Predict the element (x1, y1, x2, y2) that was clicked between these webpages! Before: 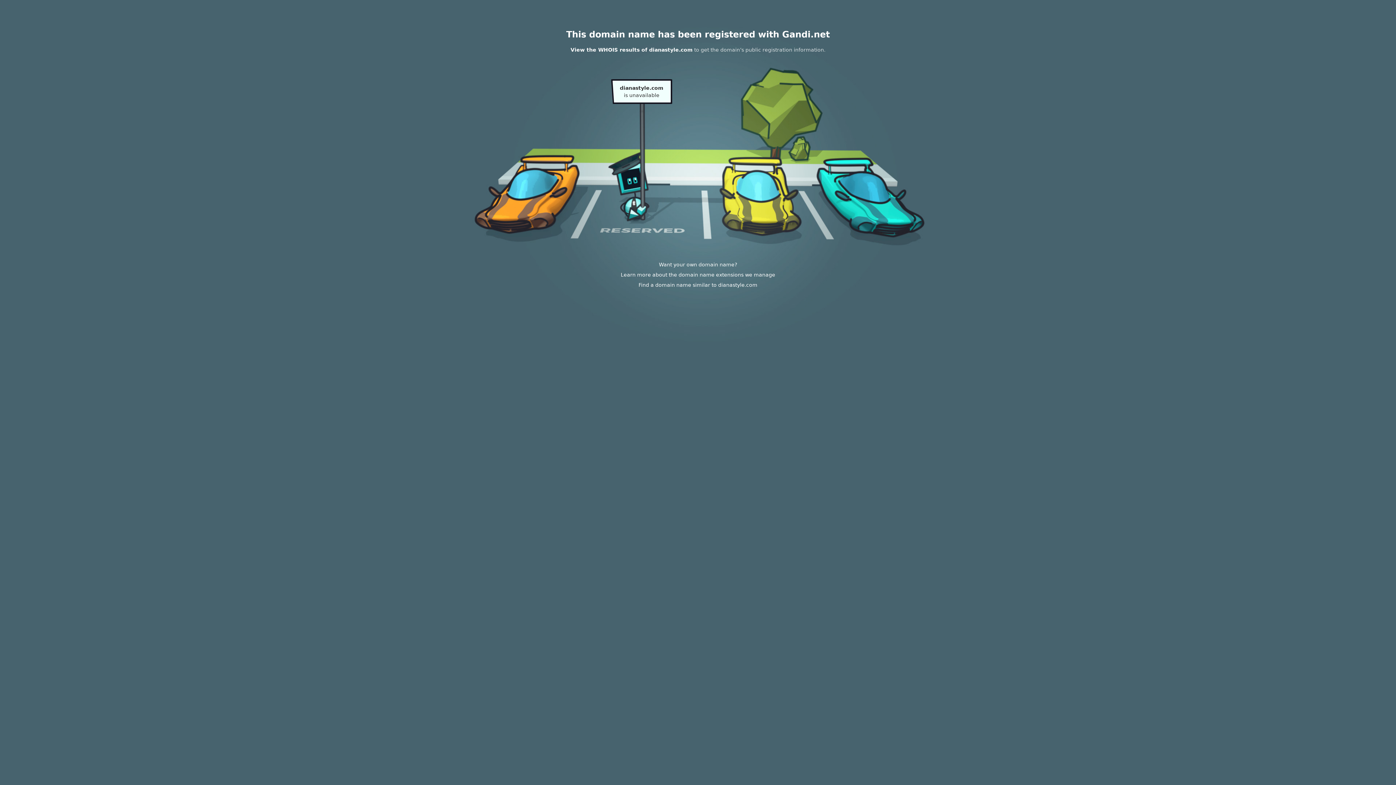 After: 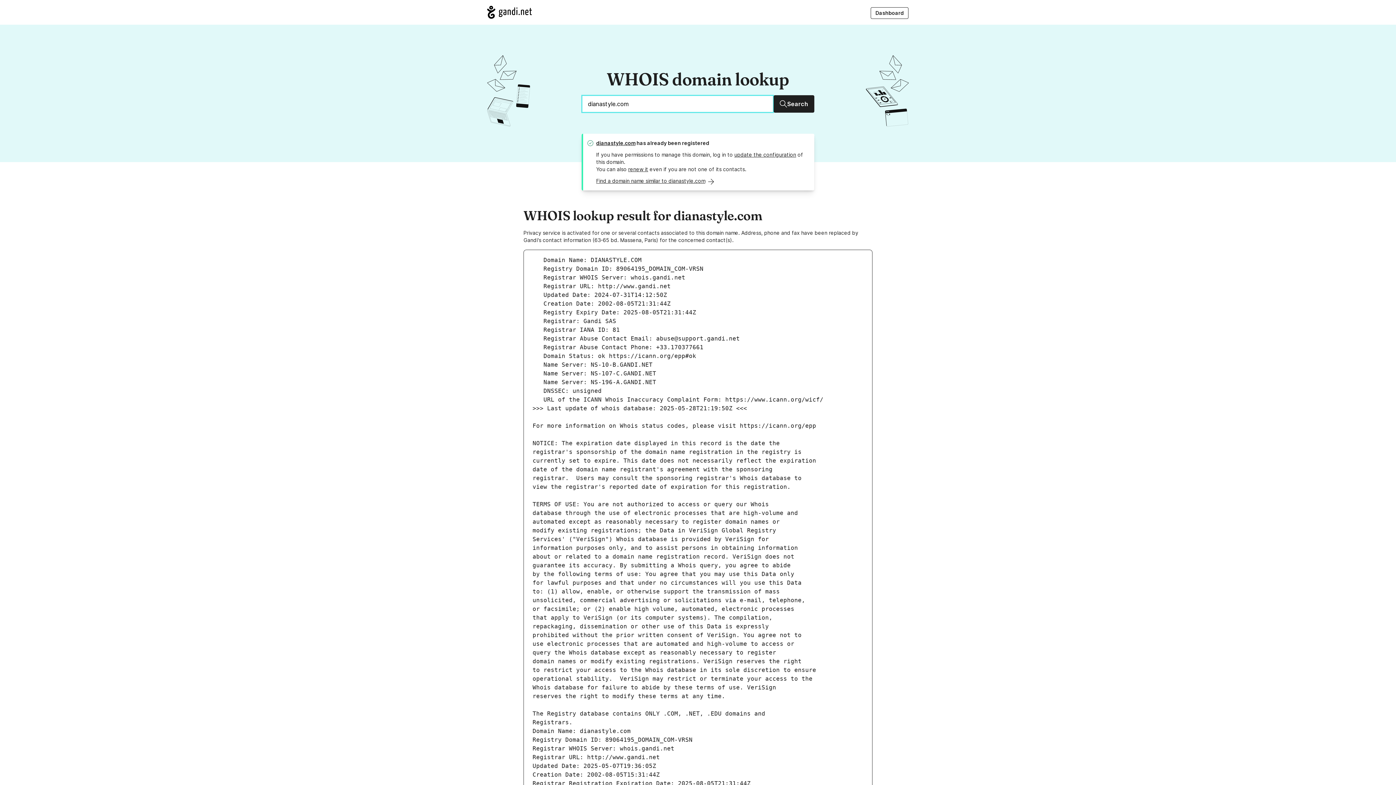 Action: bbox: (570, 46, 692, 52) label: View the WHOIS results of dianastyle.com